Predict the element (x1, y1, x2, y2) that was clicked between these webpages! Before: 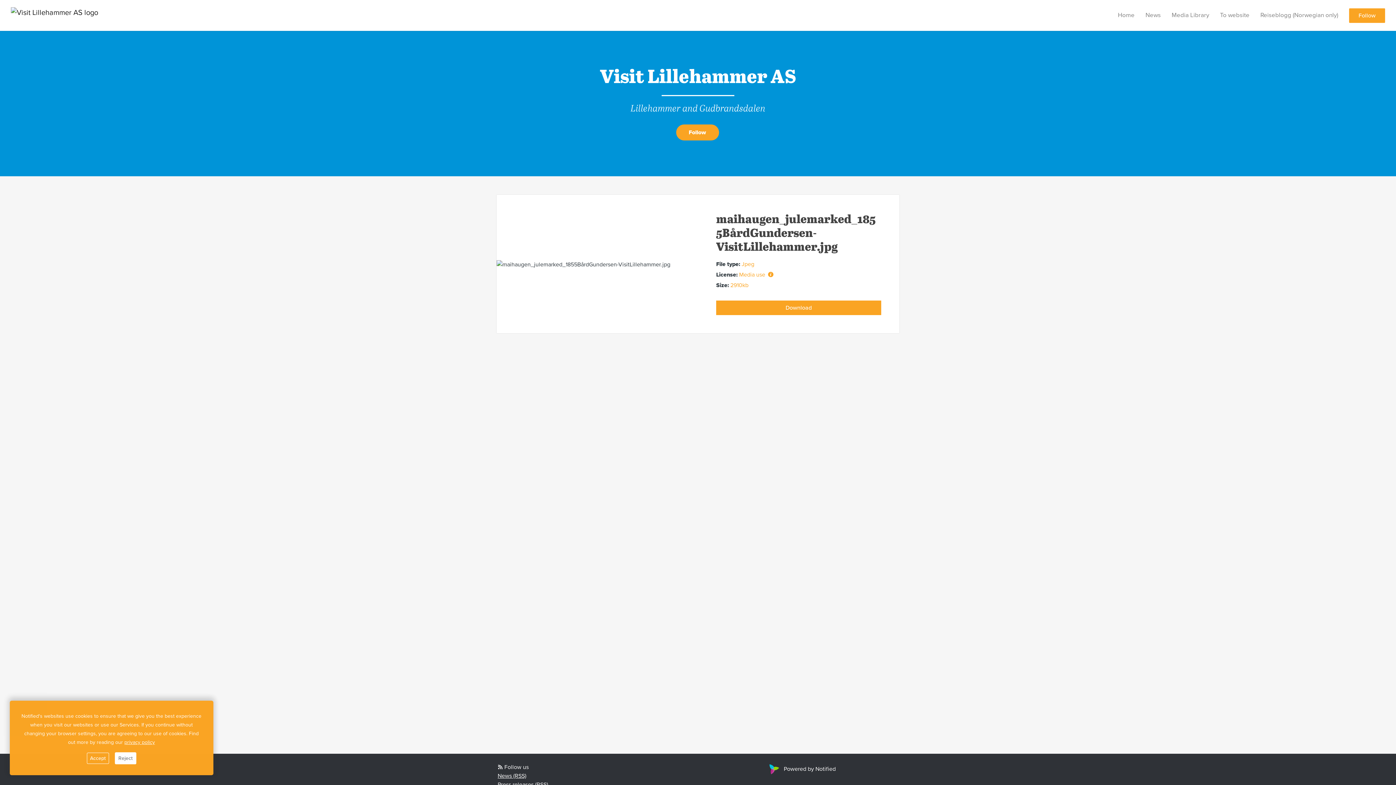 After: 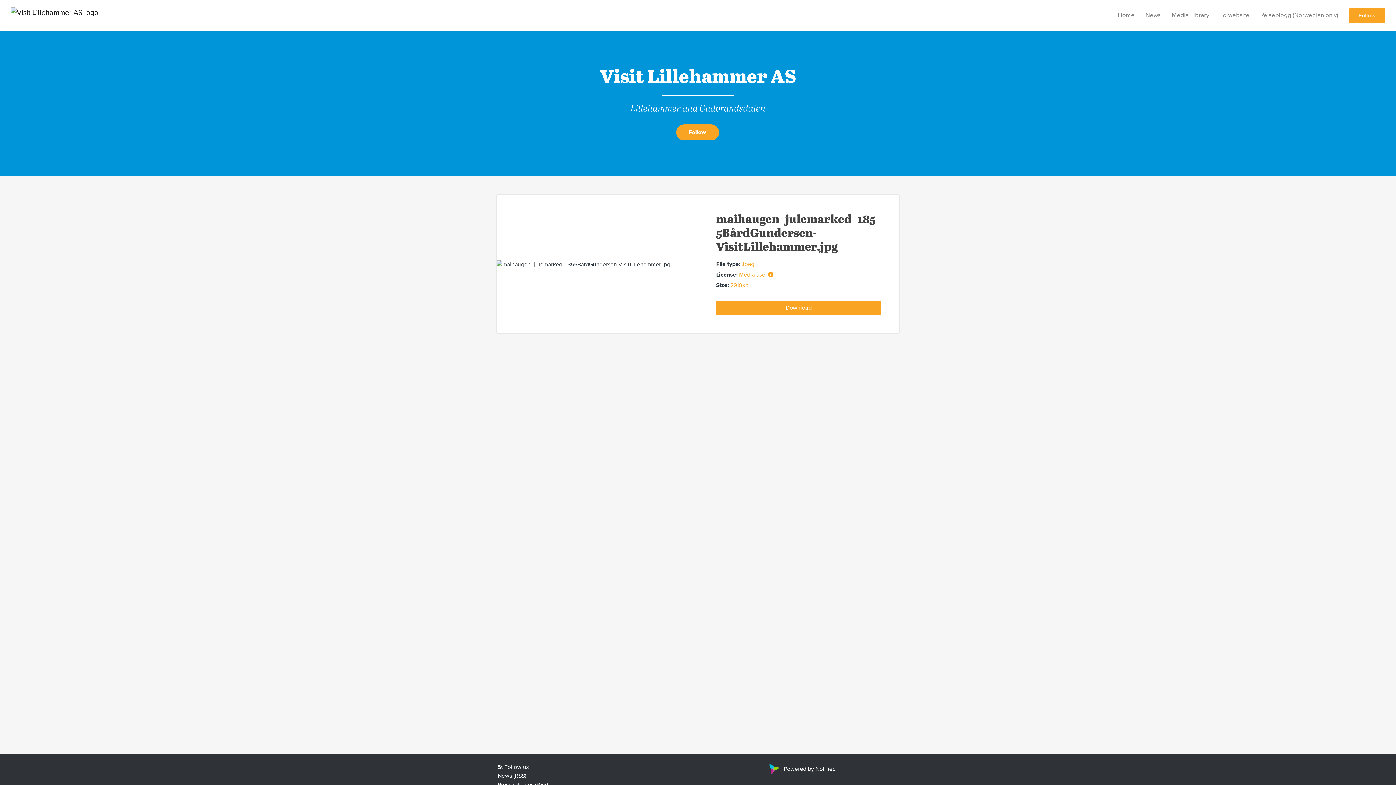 Action: bbox: (86, 753, 108, 764) label: Accept